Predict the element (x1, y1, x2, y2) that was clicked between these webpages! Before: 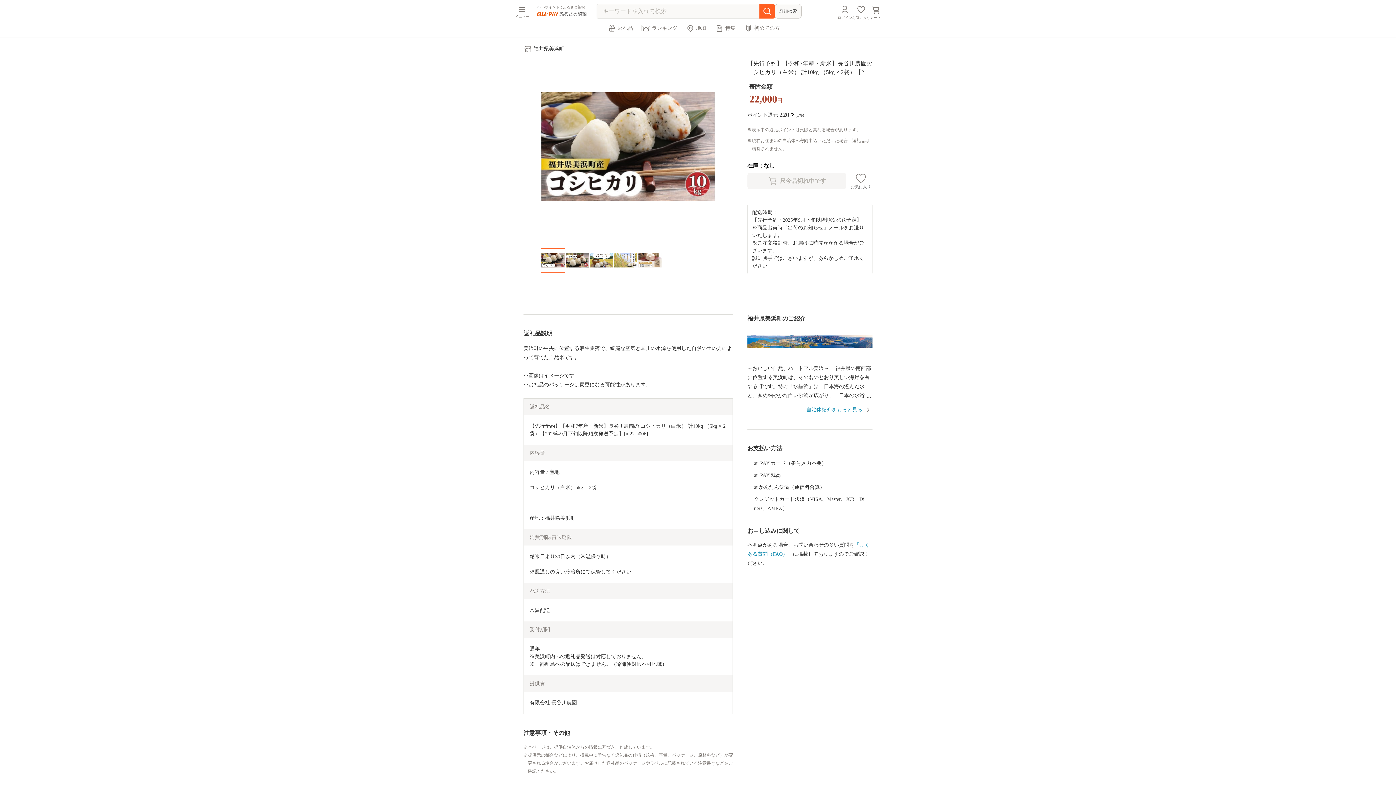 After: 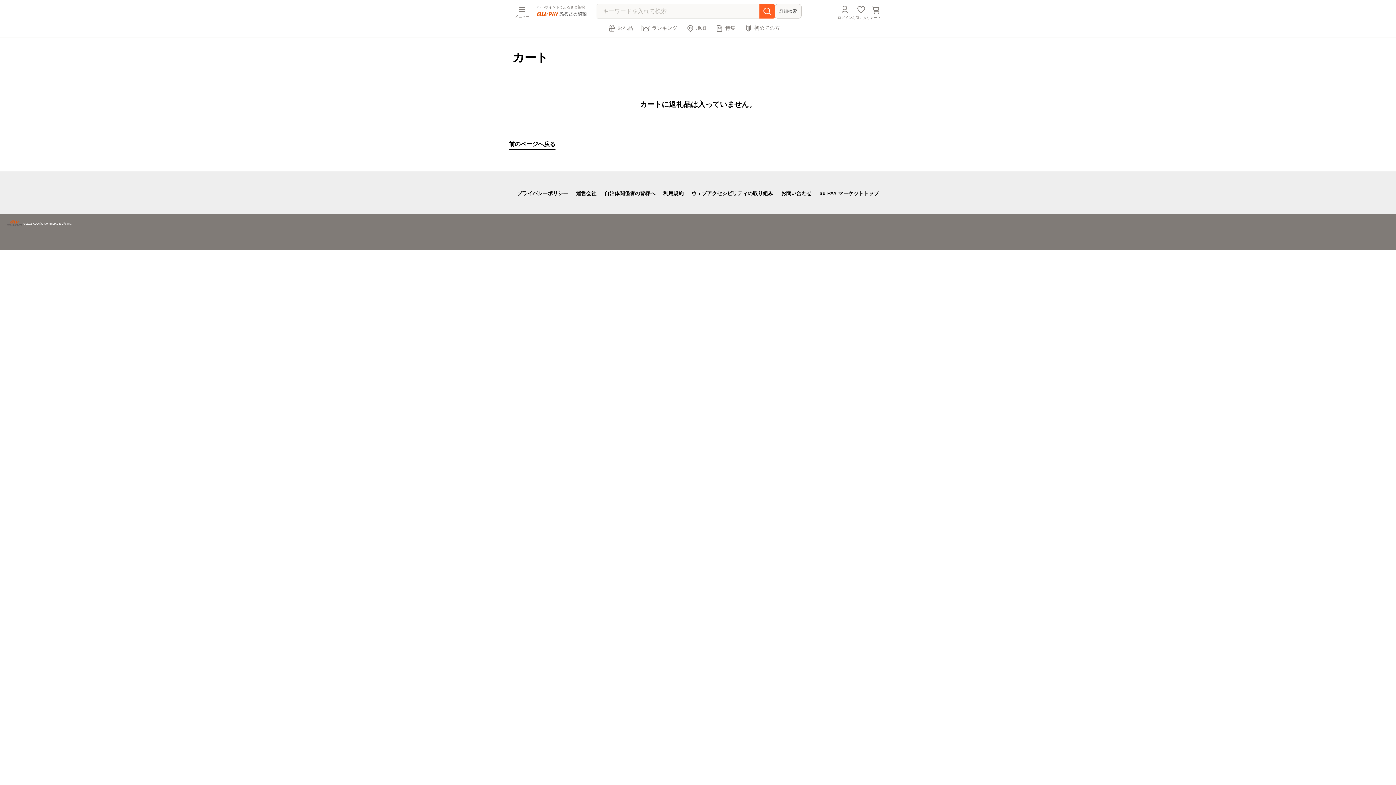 Action: bbox: (870, 4, 881, 19) label: カート